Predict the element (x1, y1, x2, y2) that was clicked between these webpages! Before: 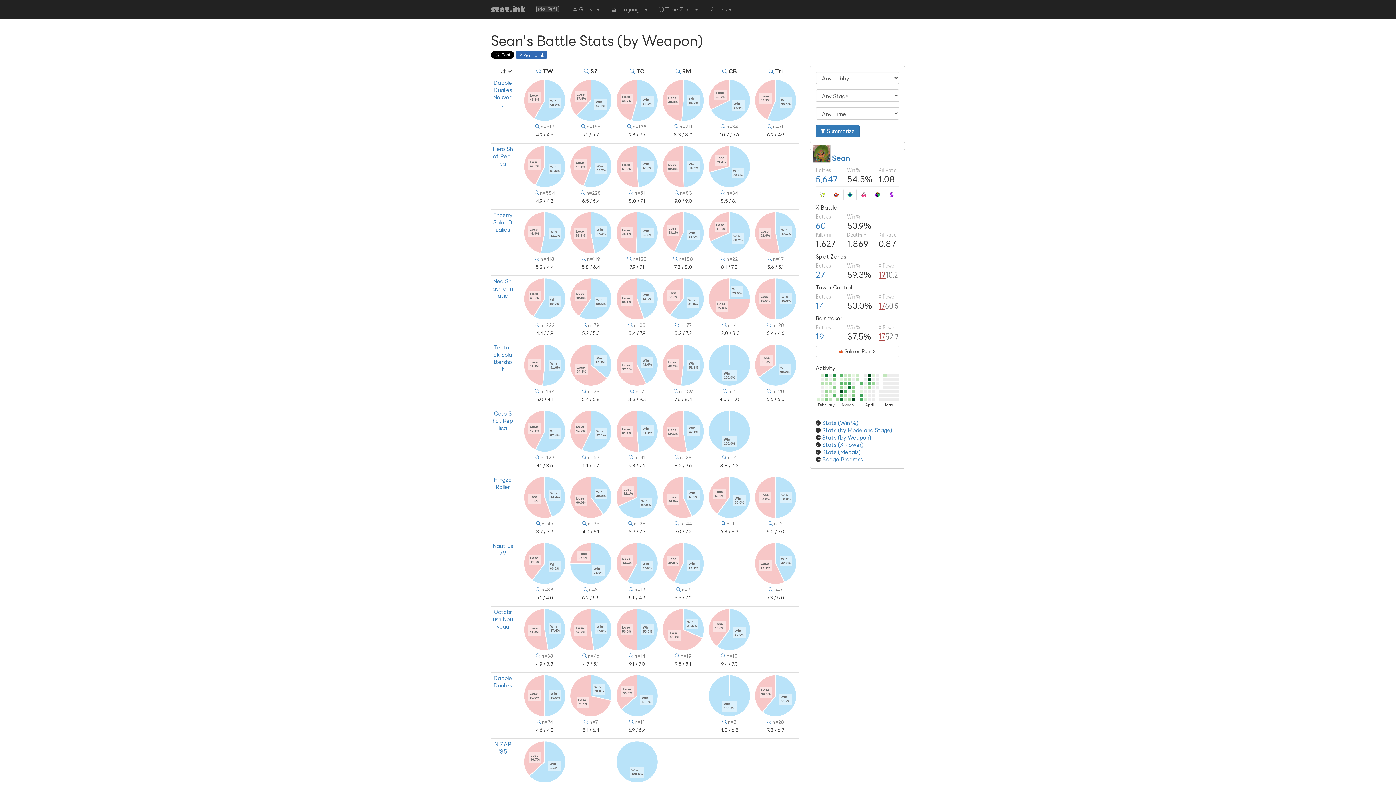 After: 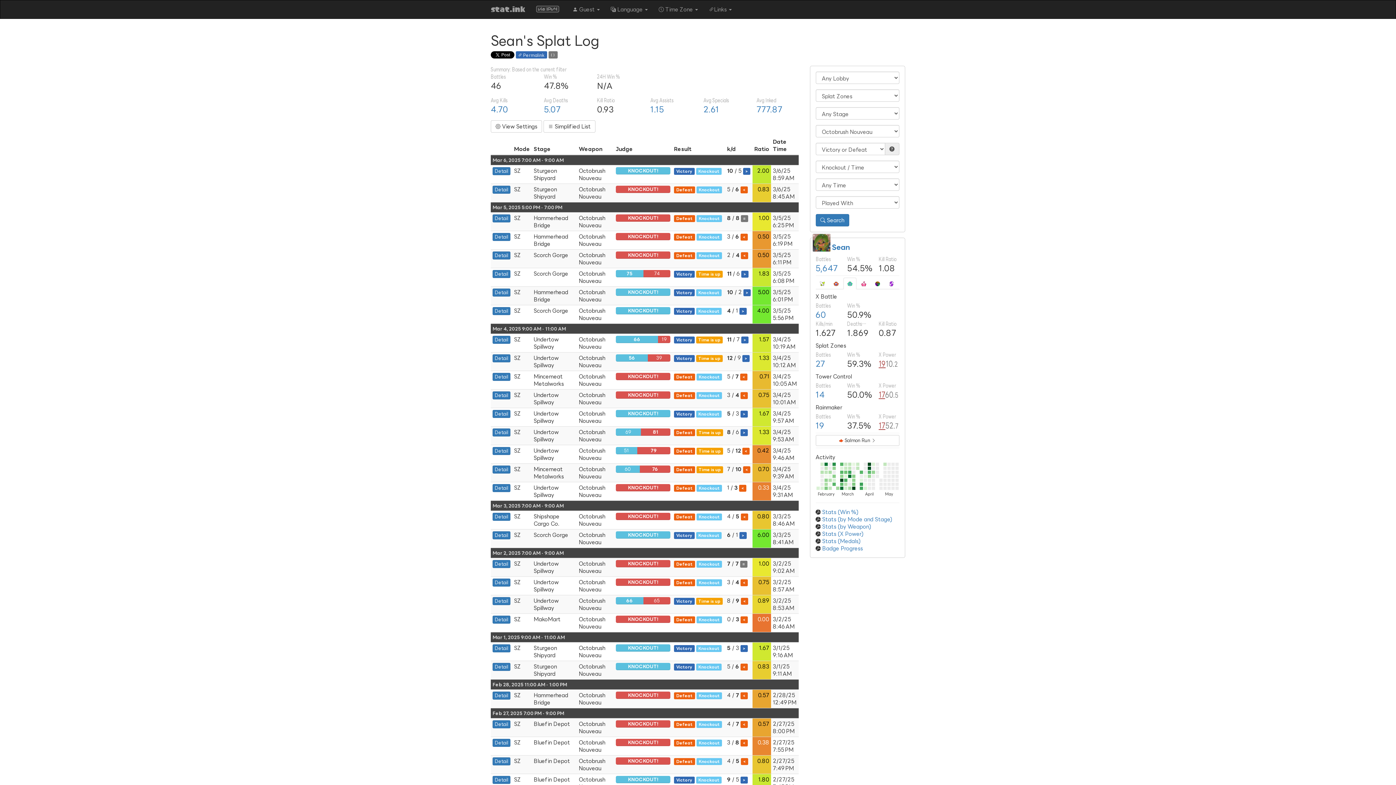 Action: bbox: (582, 653, 586, 658)